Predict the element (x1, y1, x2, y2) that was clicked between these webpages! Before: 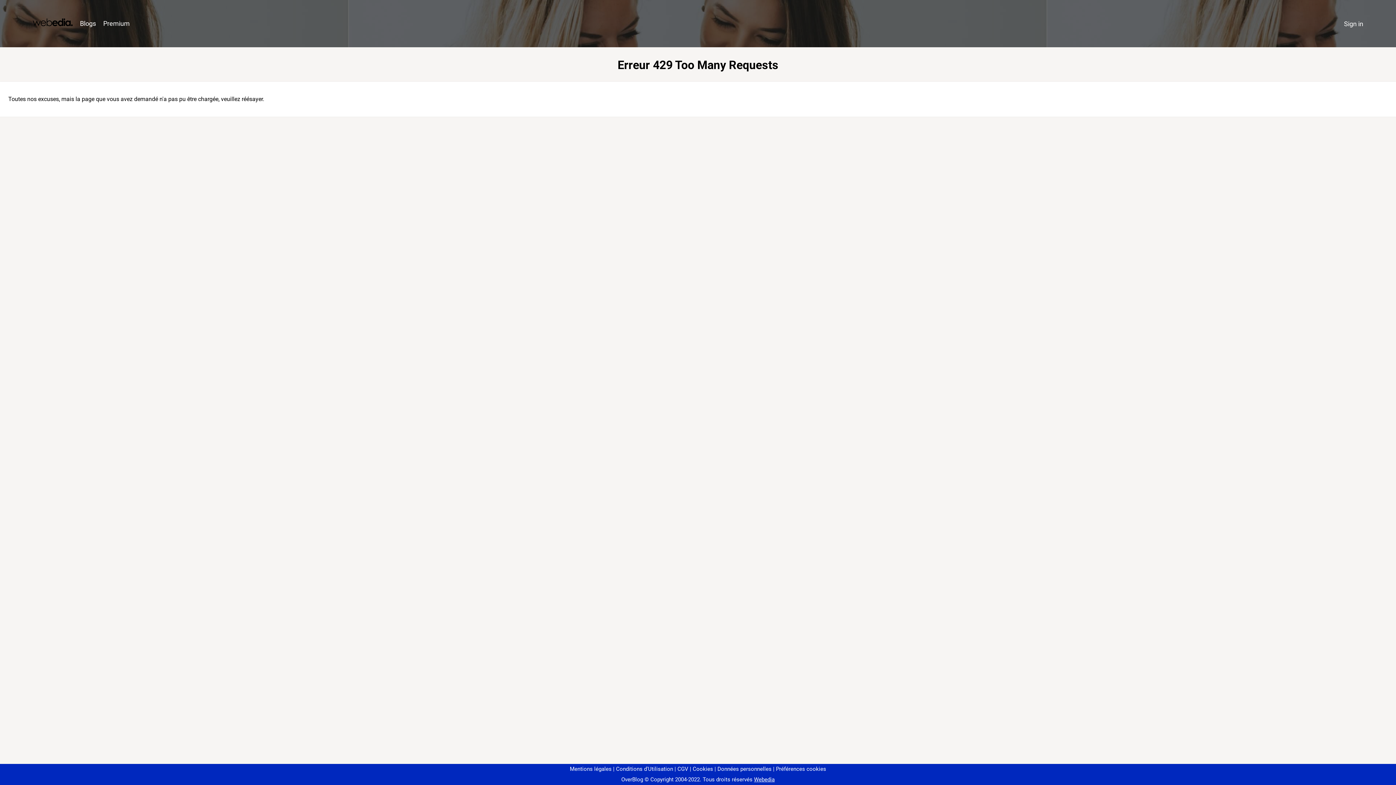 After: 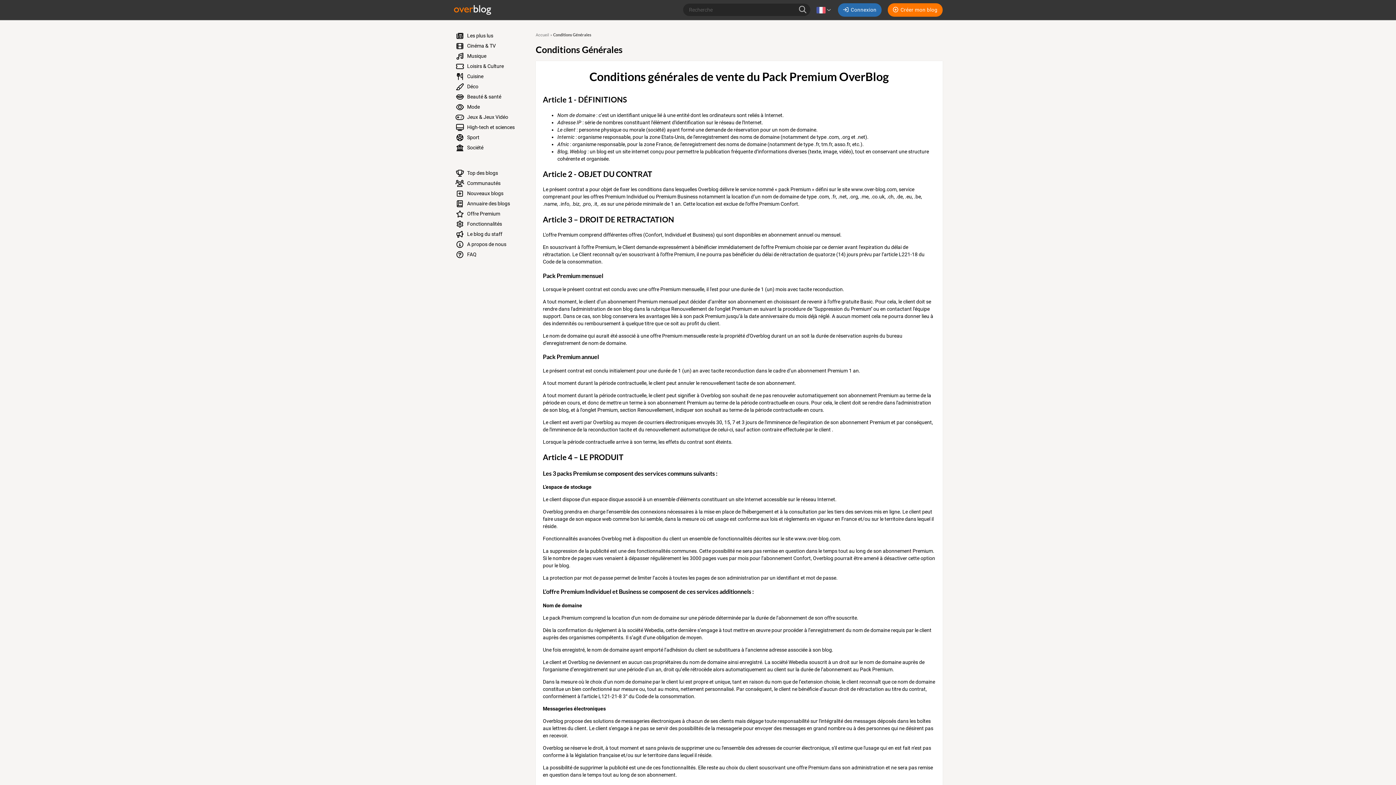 Action: bbox: (674, 766, 688, 772) label: CGV